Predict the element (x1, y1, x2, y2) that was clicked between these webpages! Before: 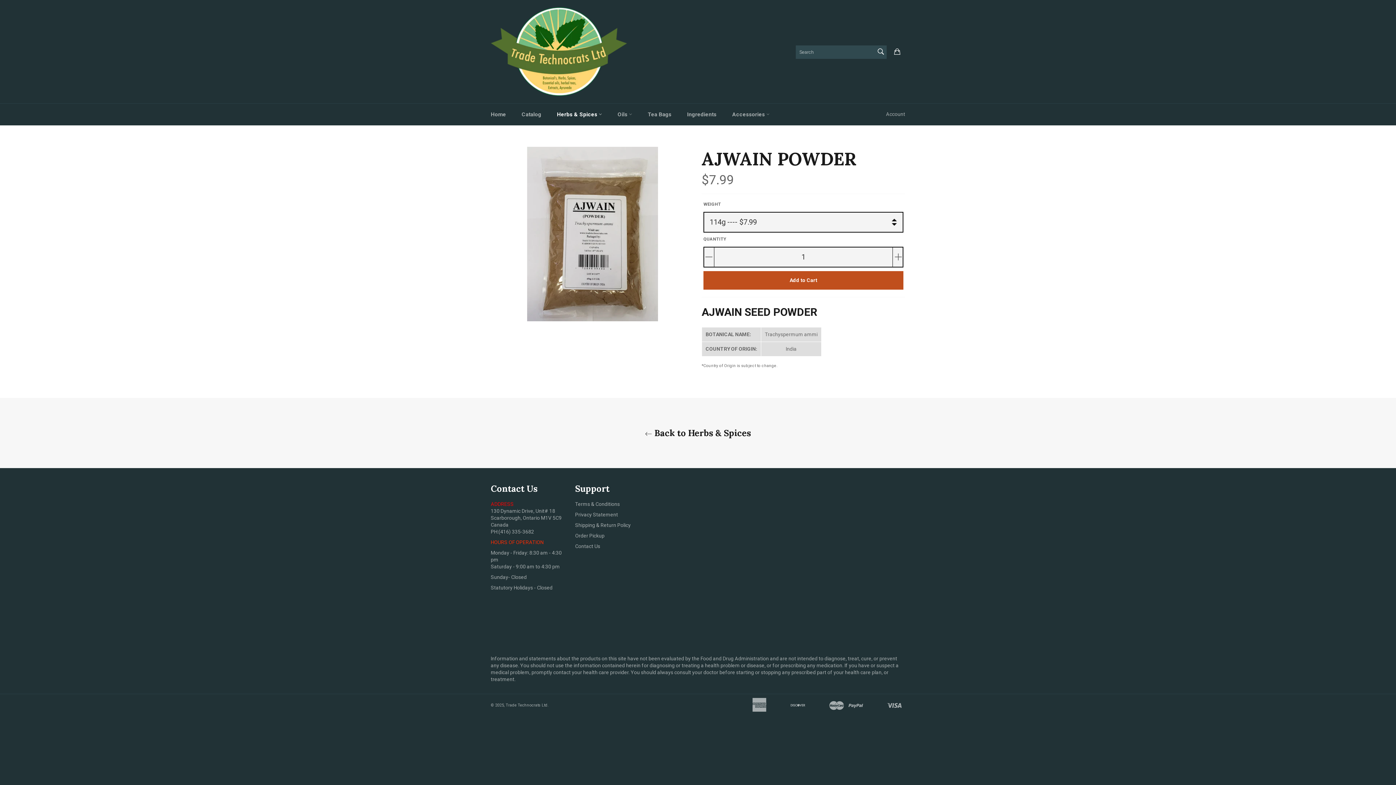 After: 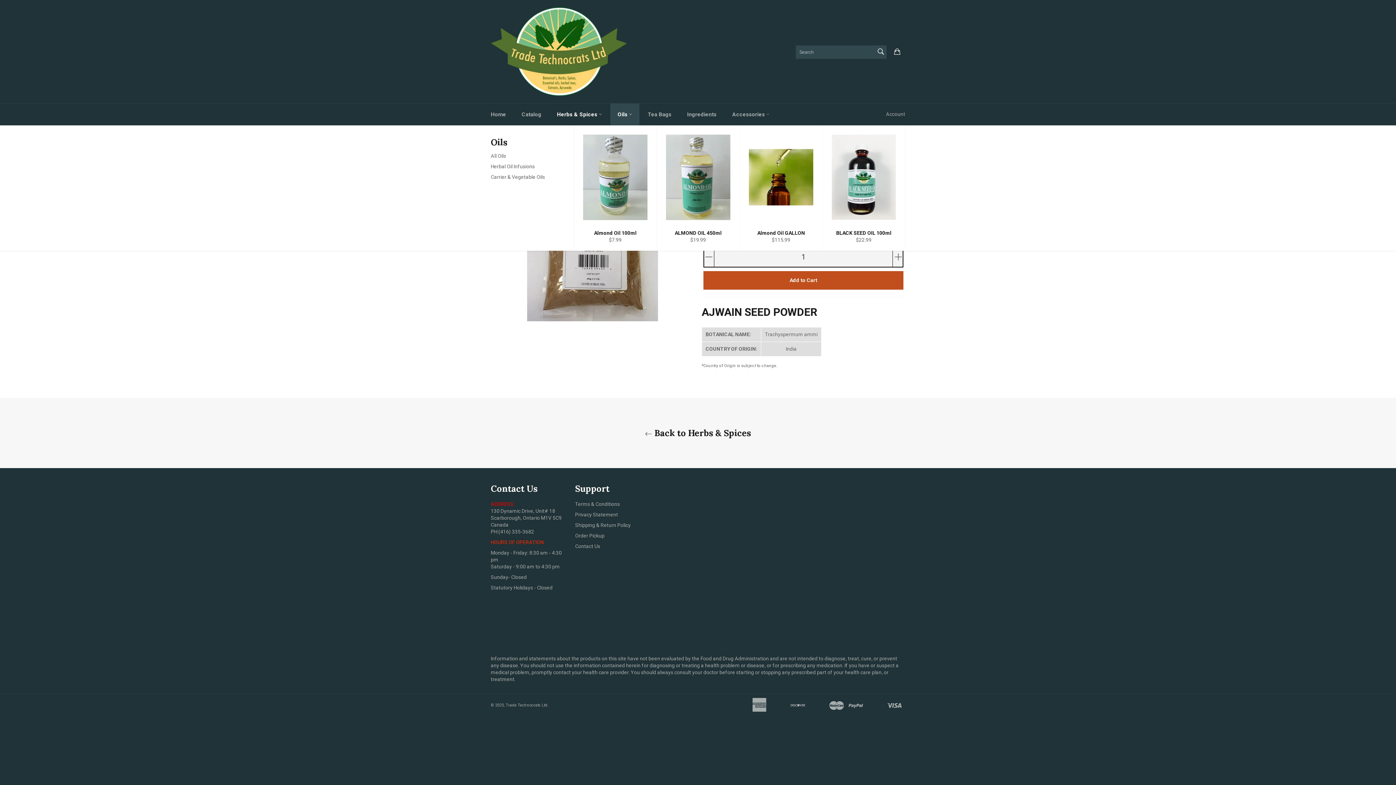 Action: bbox: (610, 103, 639, 125) label: Oils 